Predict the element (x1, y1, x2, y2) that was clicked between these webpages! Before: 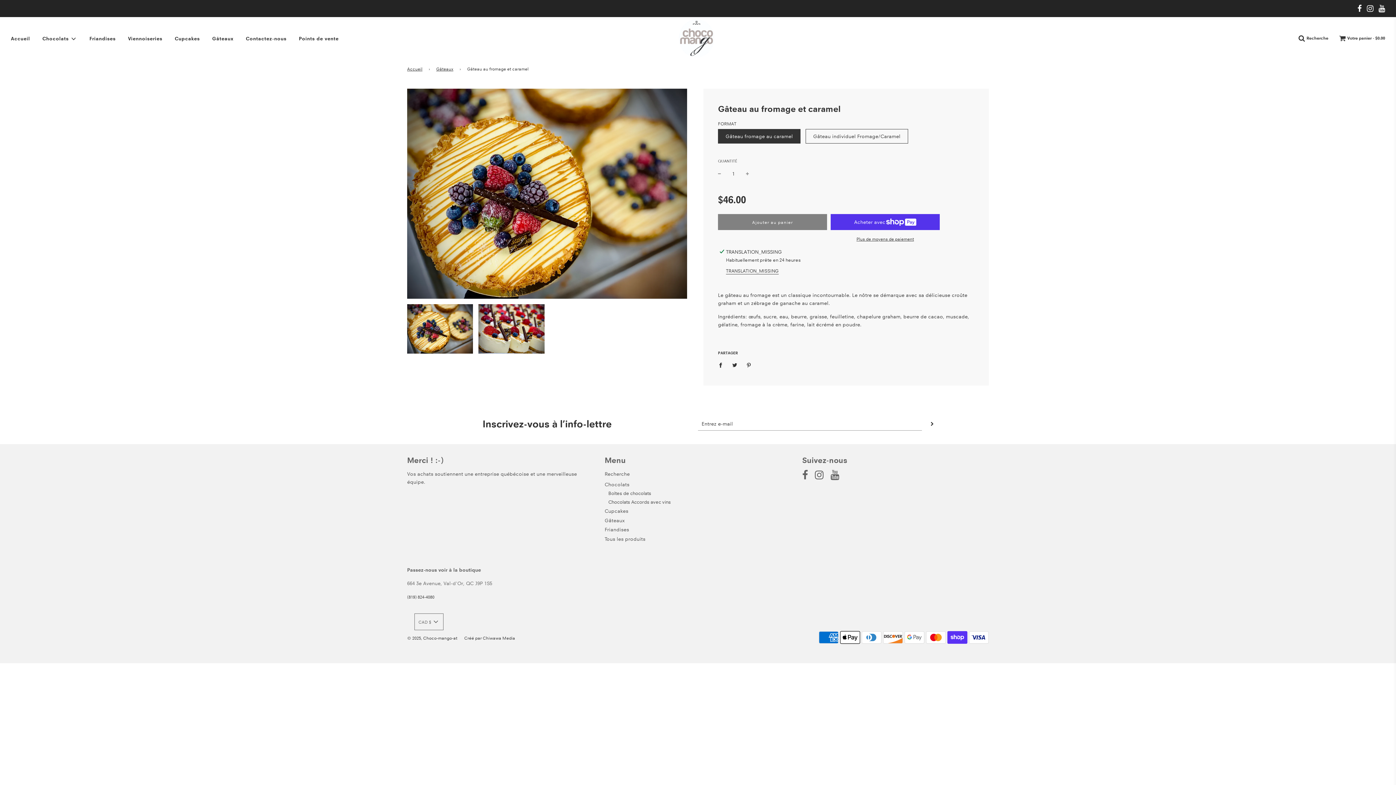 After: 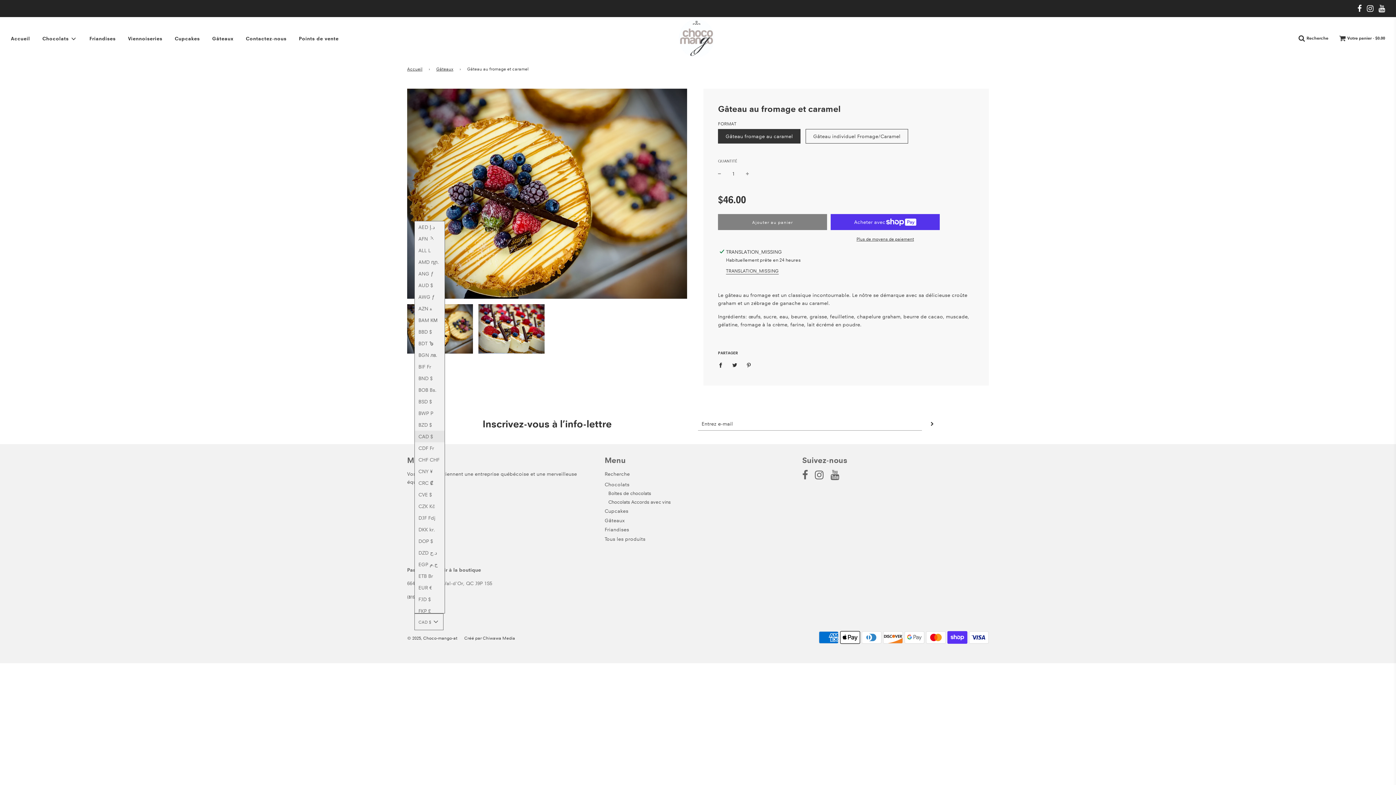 Action: bbox: (414, 613, 443, 630) label: CAD $